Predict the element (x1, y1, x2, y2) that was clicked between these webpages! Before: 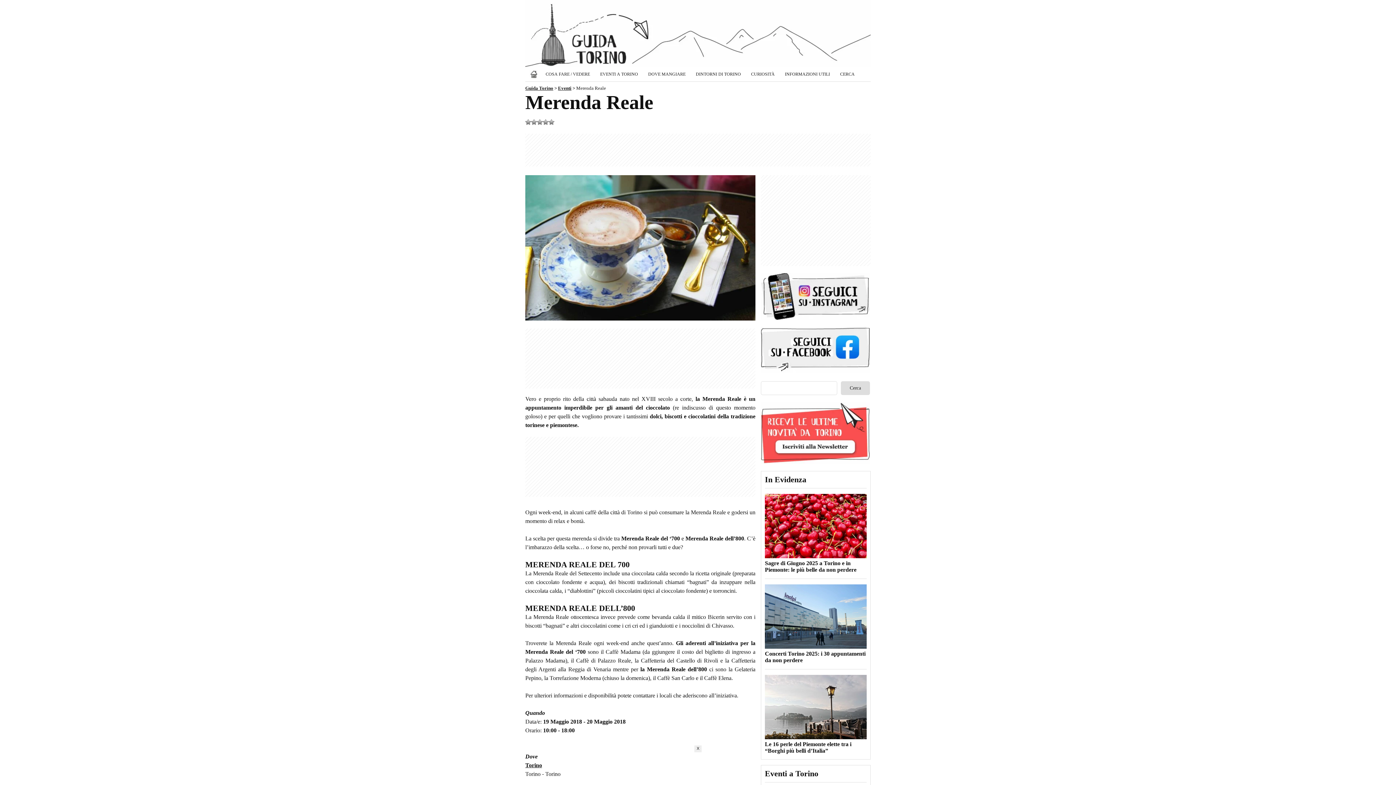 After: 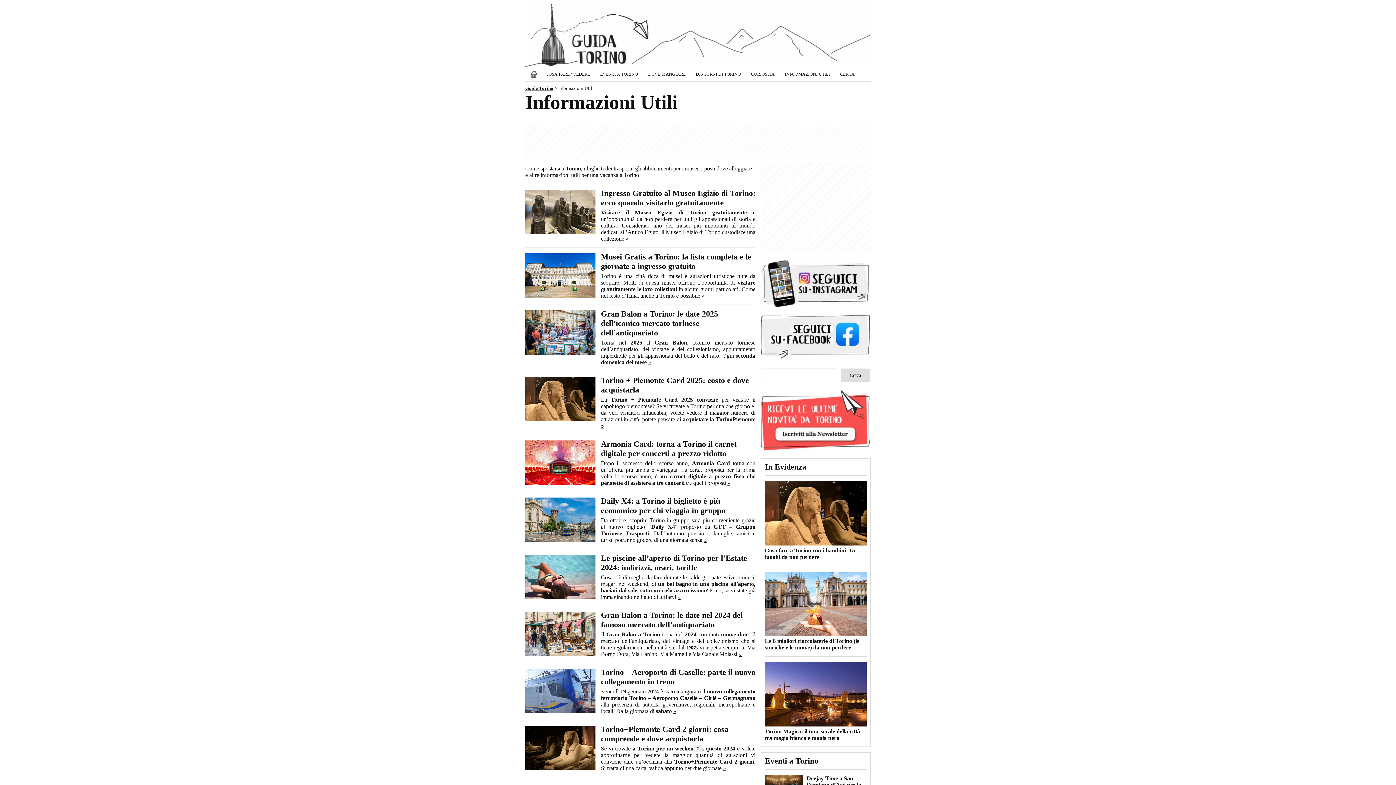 Action: bbox: (780, 69, 835, 78) label: INFORMAZIONI UTILI